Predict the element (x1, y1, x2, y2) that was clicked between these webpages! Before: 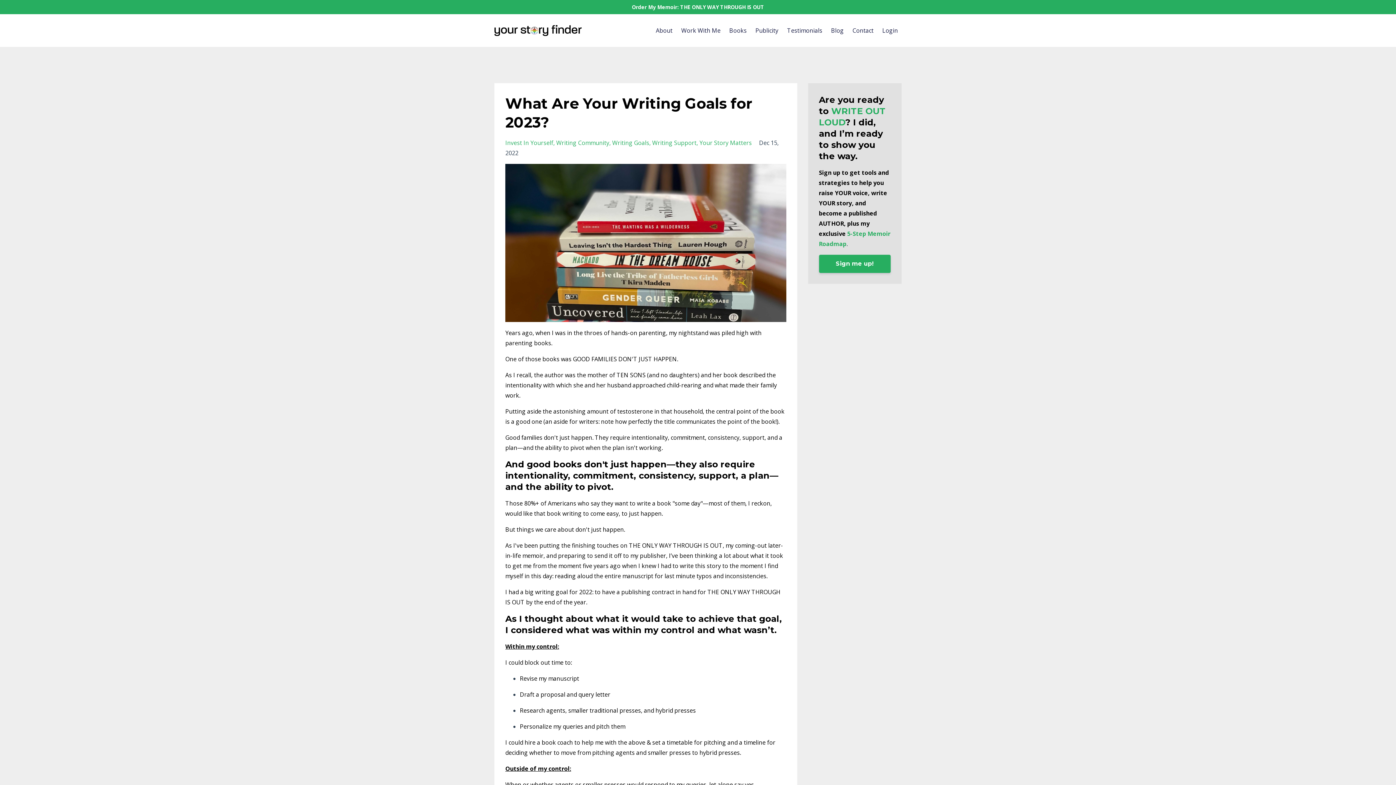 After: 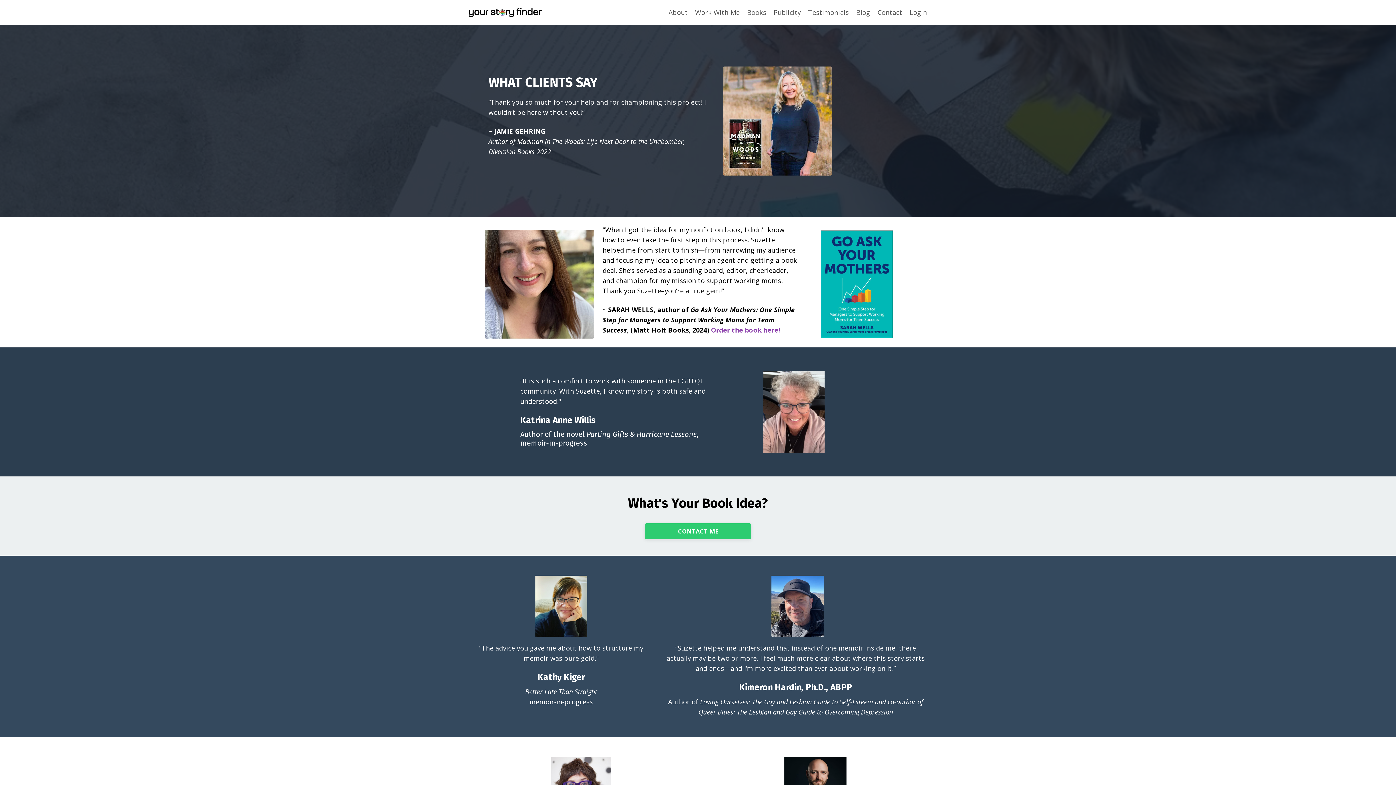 Action: label: Testimonials bbox: (787, 25, 822, 36)